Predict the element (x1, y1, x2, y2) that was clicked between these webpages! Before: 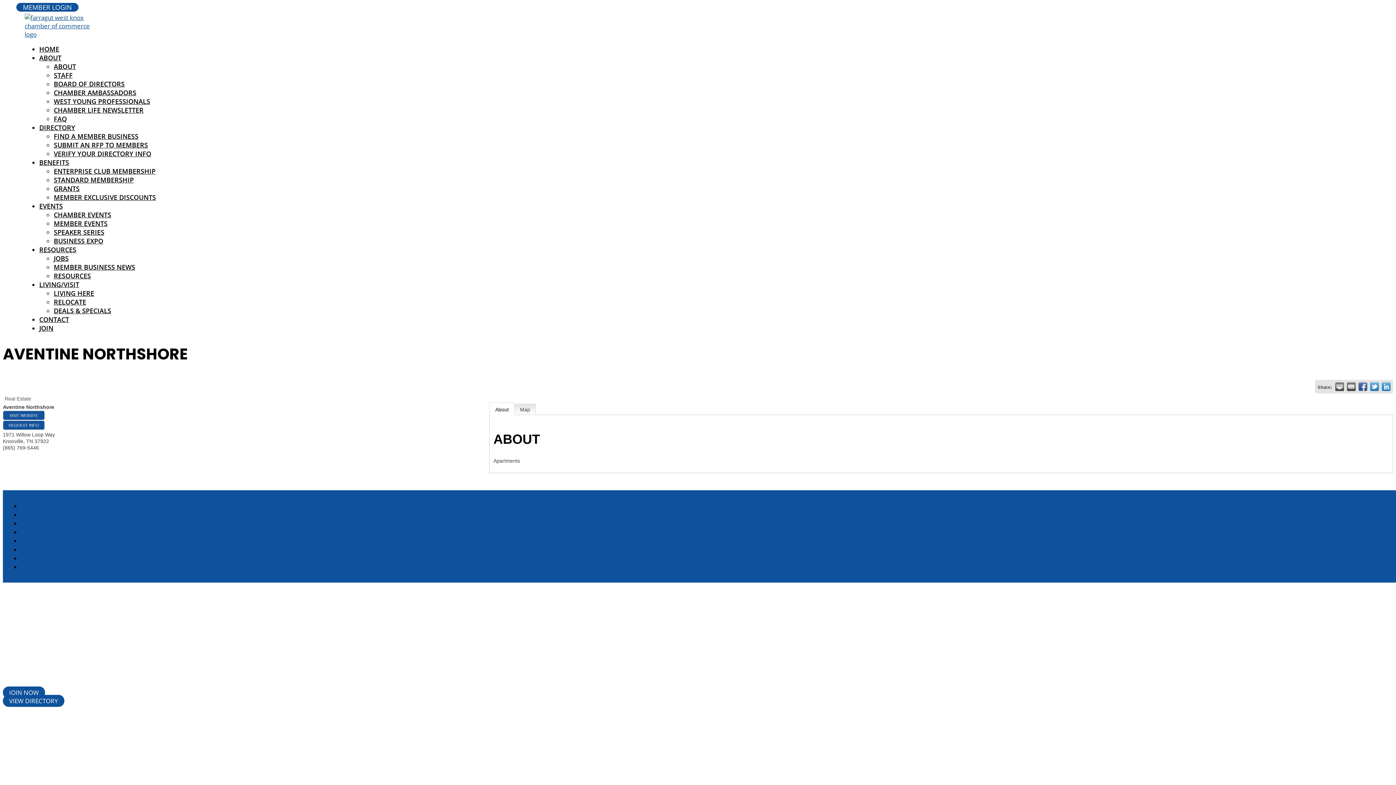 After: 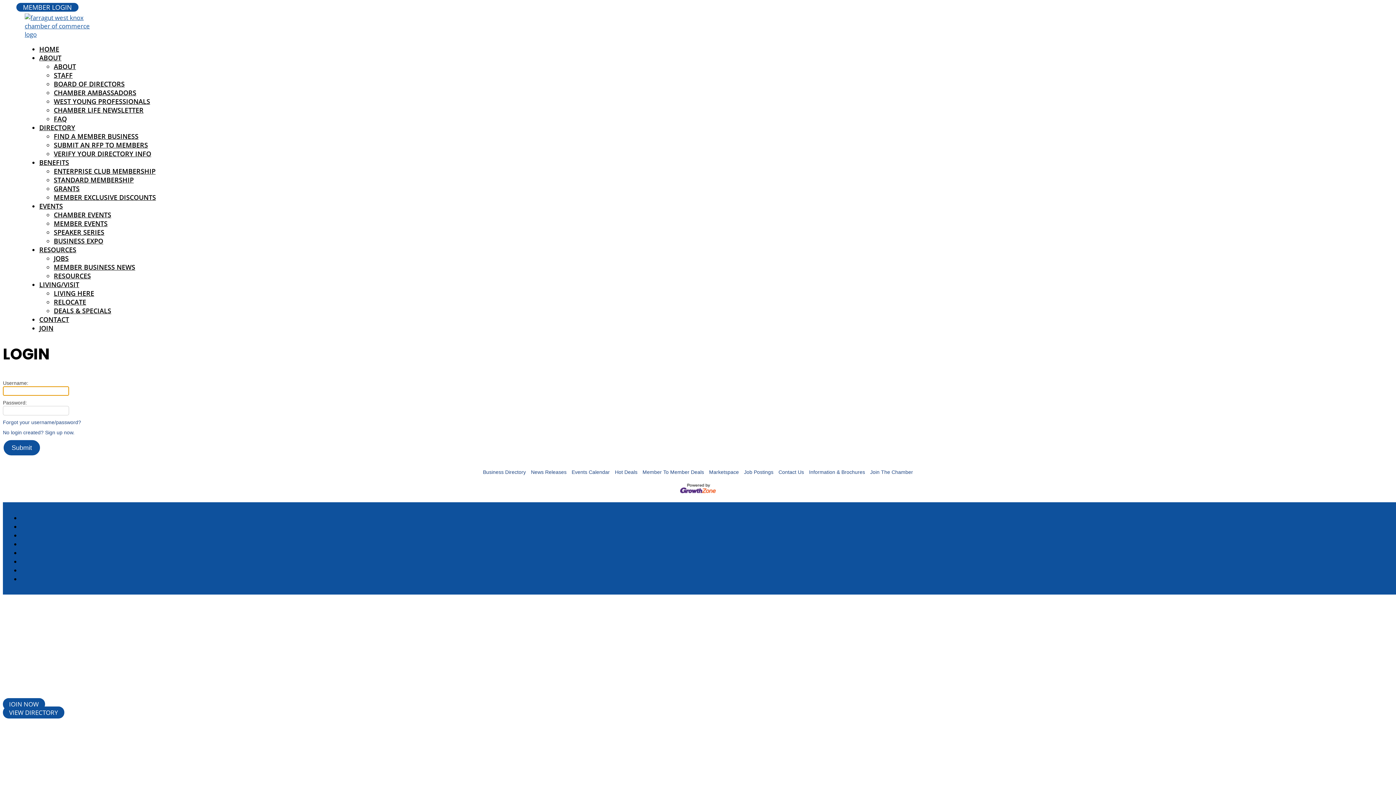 Action: bbox: (16, 2, 78, 11) label: MEMBER LOGIN